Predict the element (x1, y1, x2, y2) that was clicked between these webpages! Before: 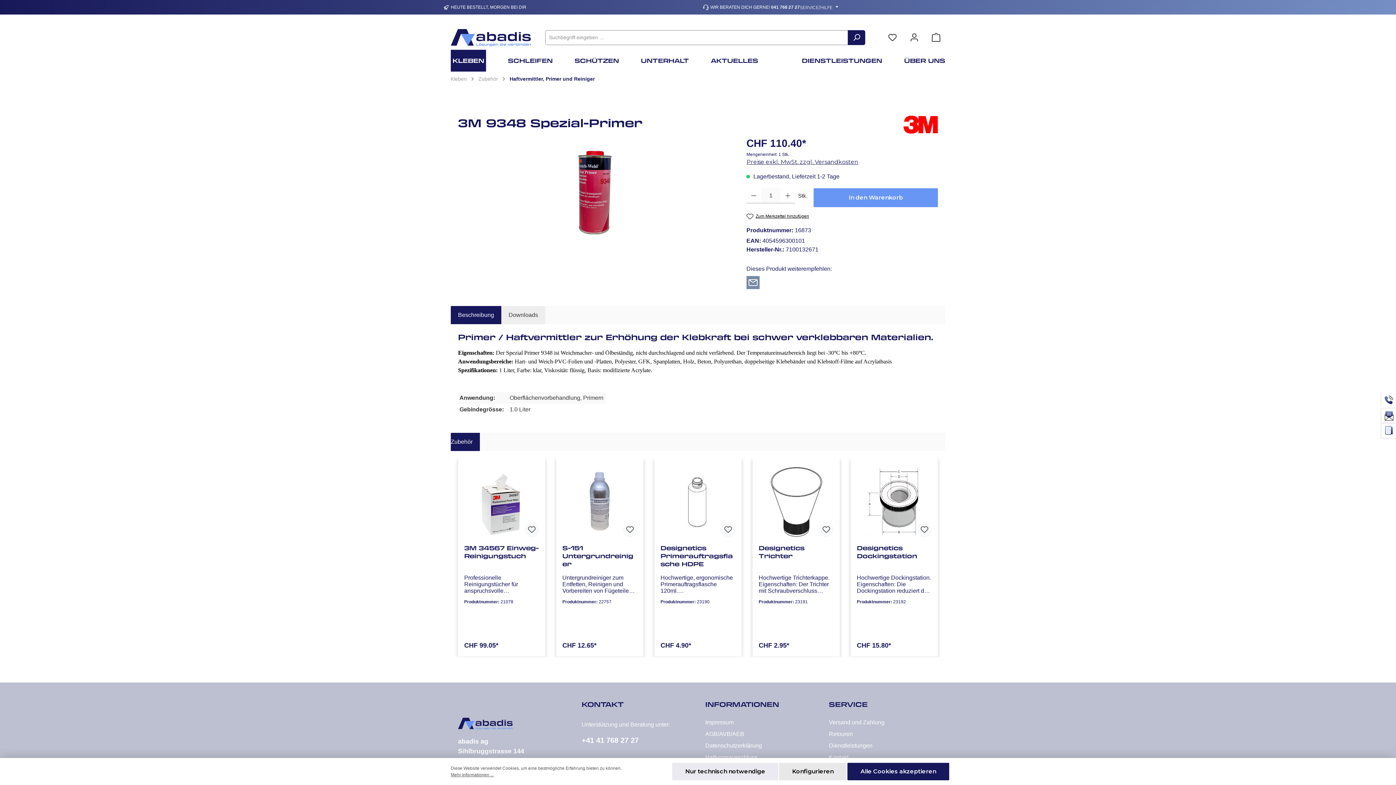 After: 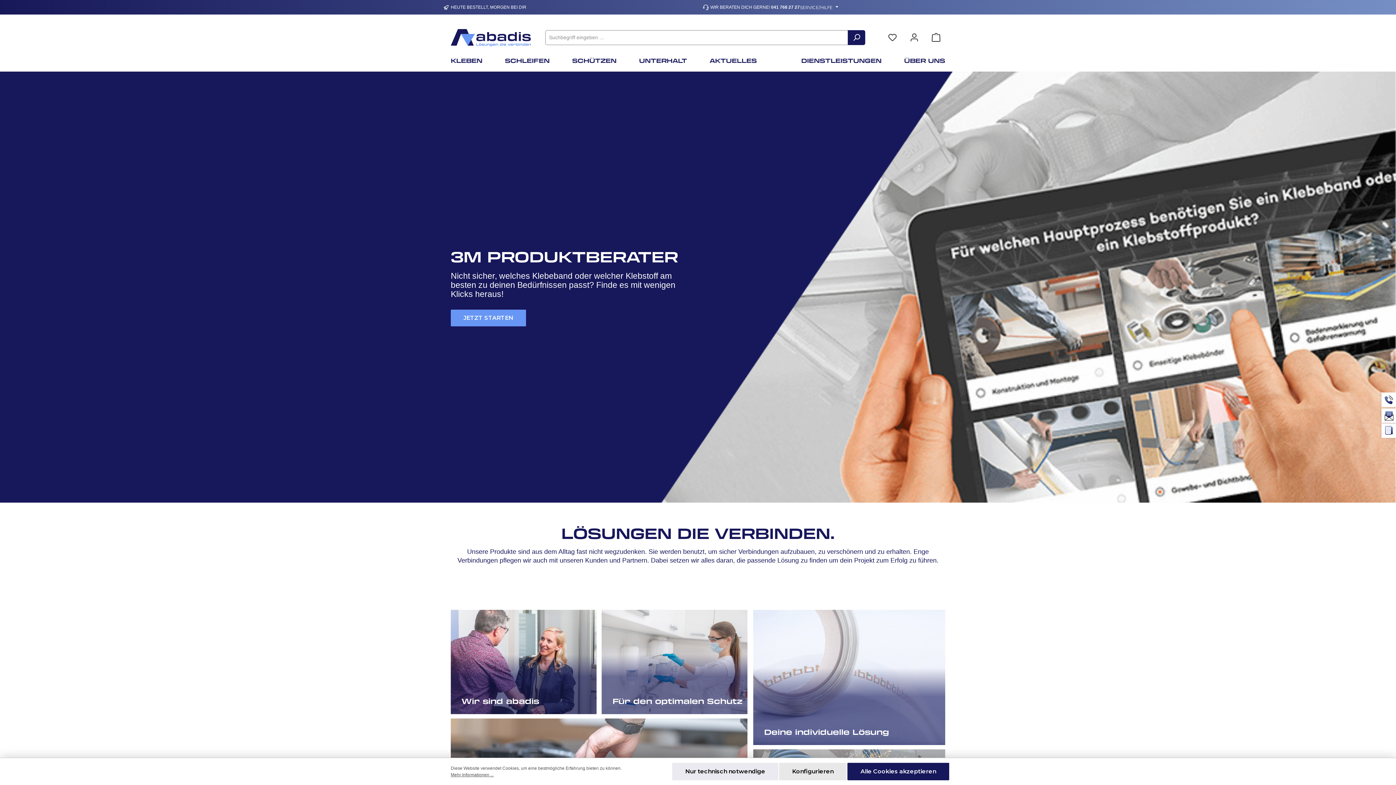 Action: bbox: (450, 29, 530, 46)